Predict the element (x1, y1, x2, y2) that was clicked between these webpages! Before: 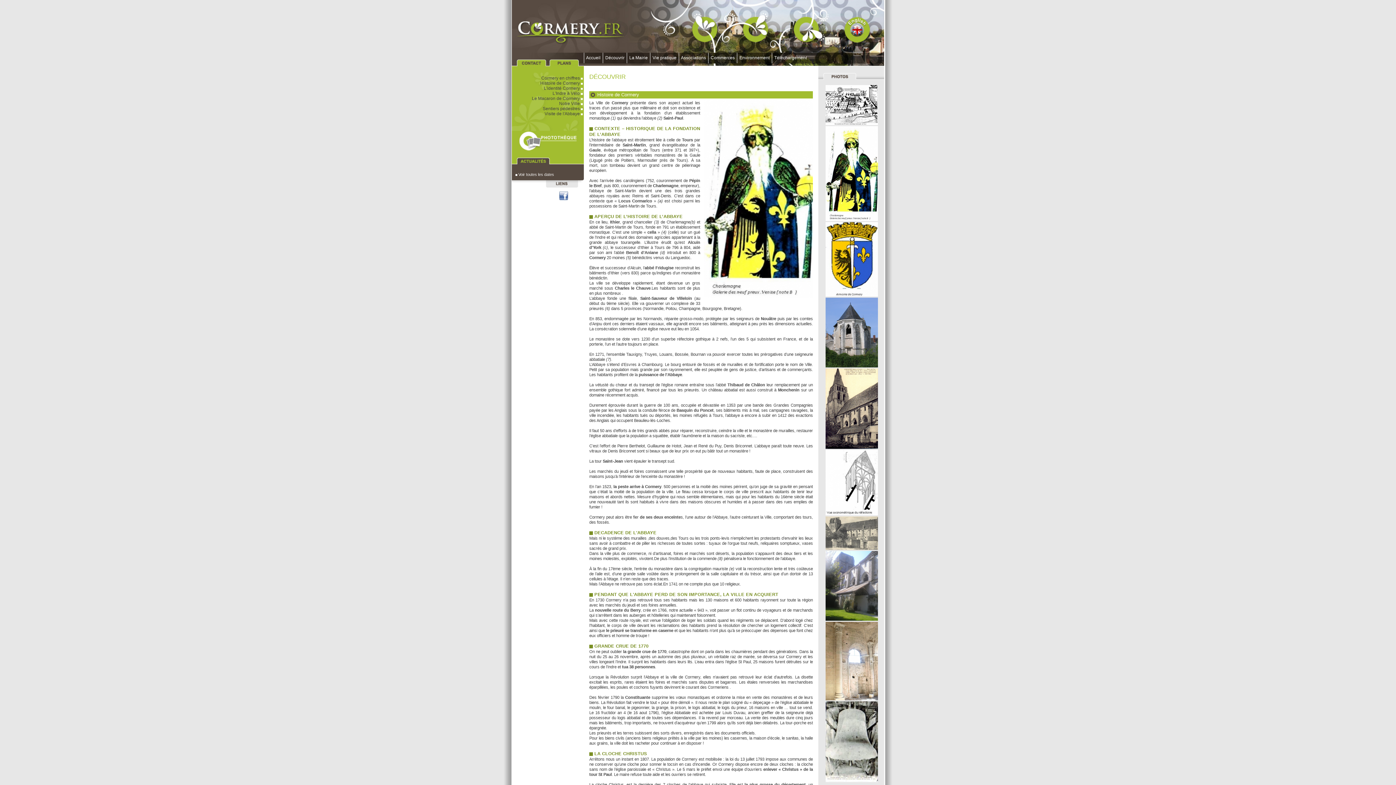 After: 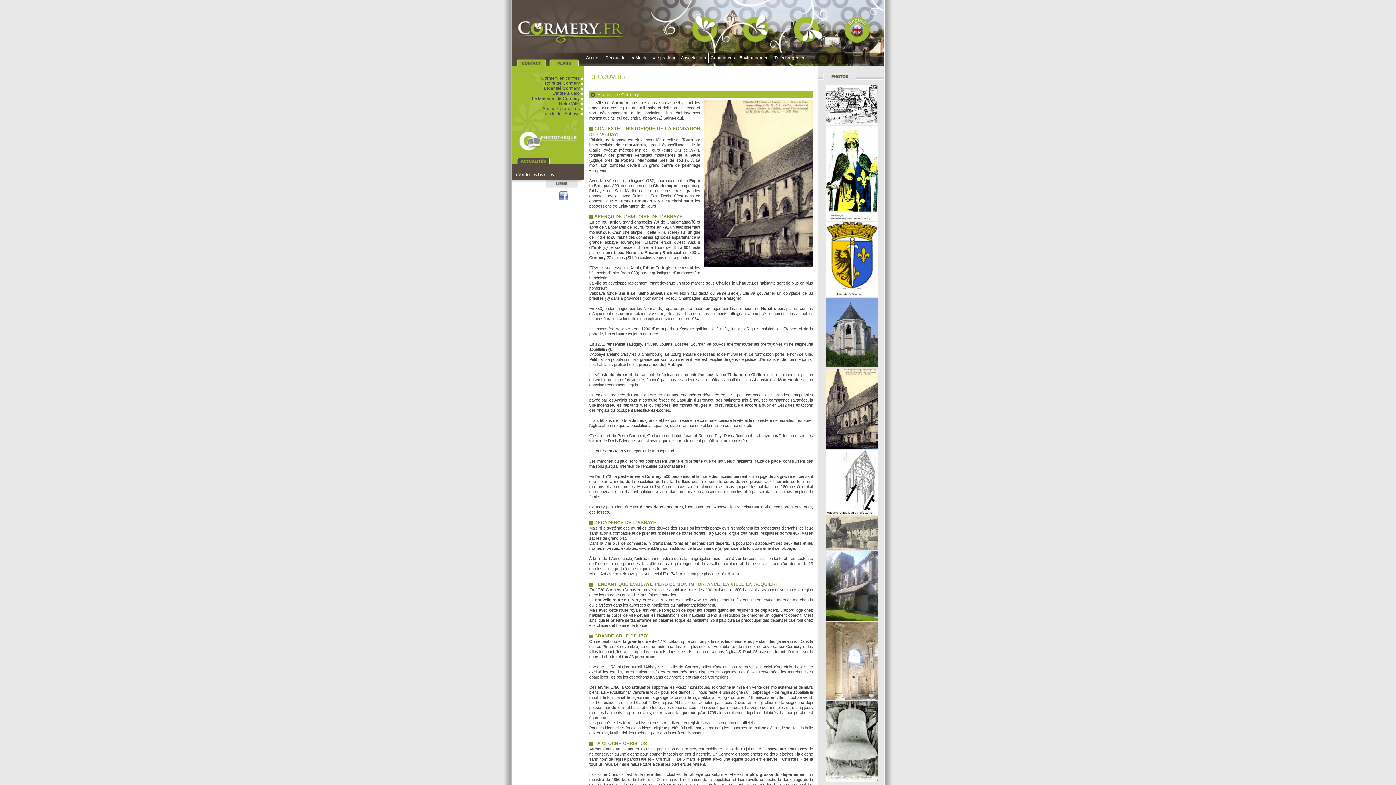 Action: bbox: (825, 445, 878, 449)